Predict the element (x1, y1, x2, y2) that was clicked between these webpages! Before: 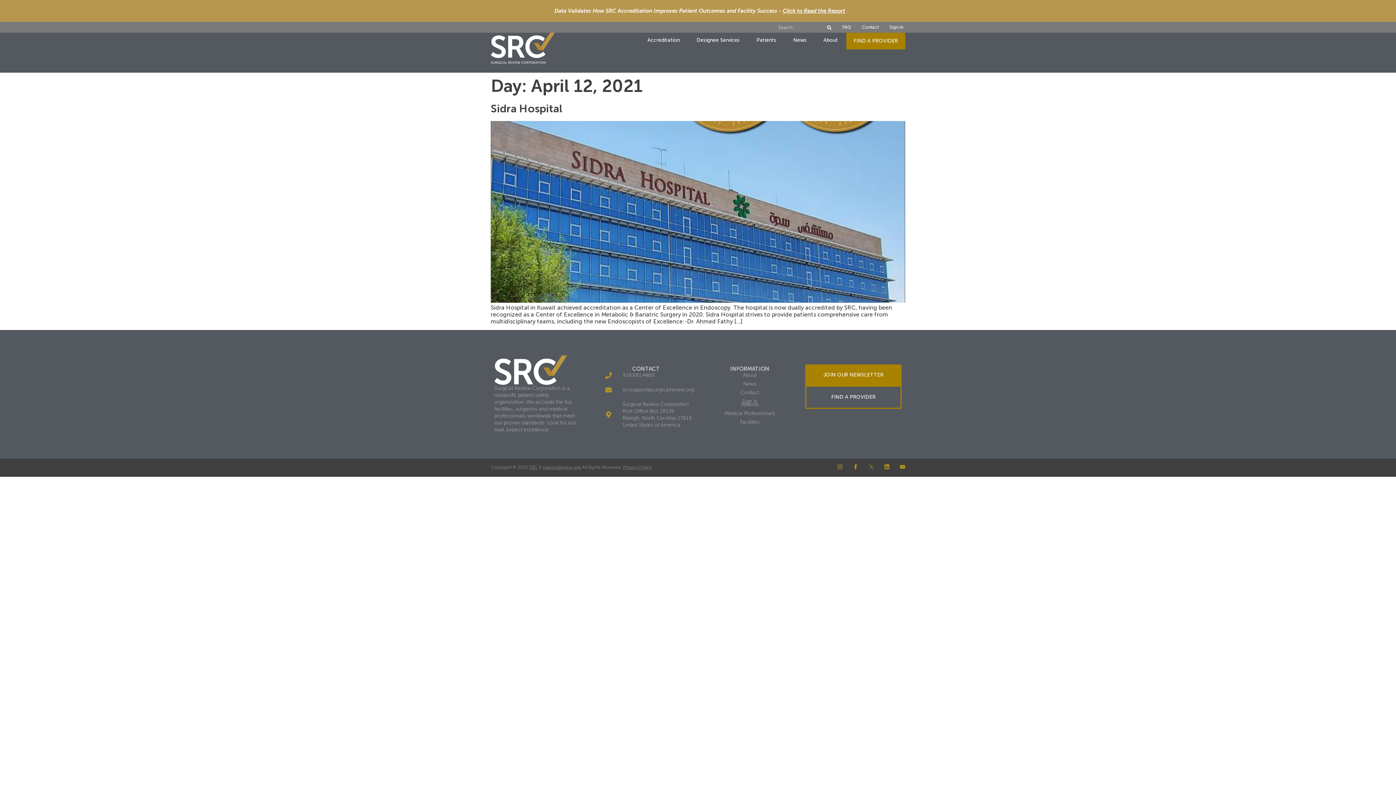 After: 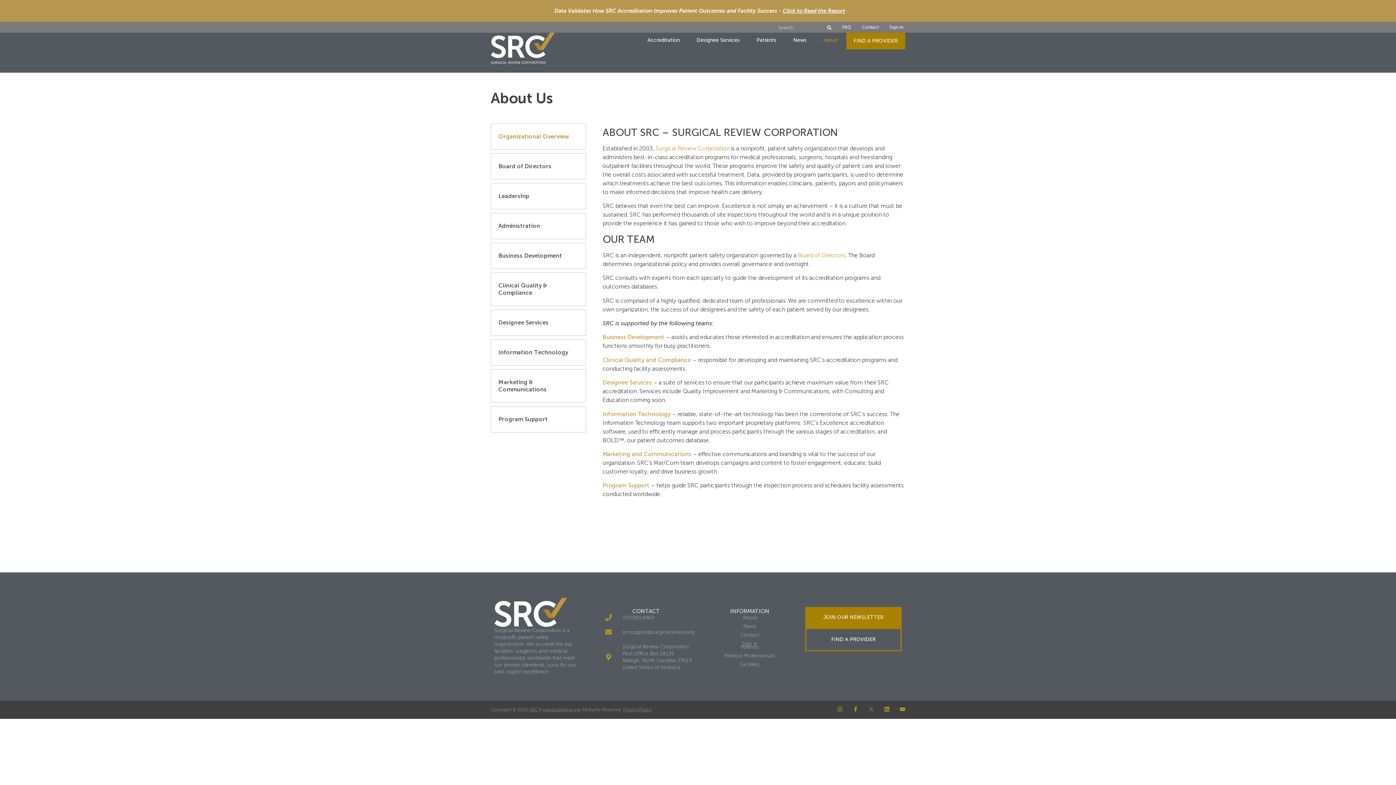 Action: bbox: (698, 372, 801, 379) label: About